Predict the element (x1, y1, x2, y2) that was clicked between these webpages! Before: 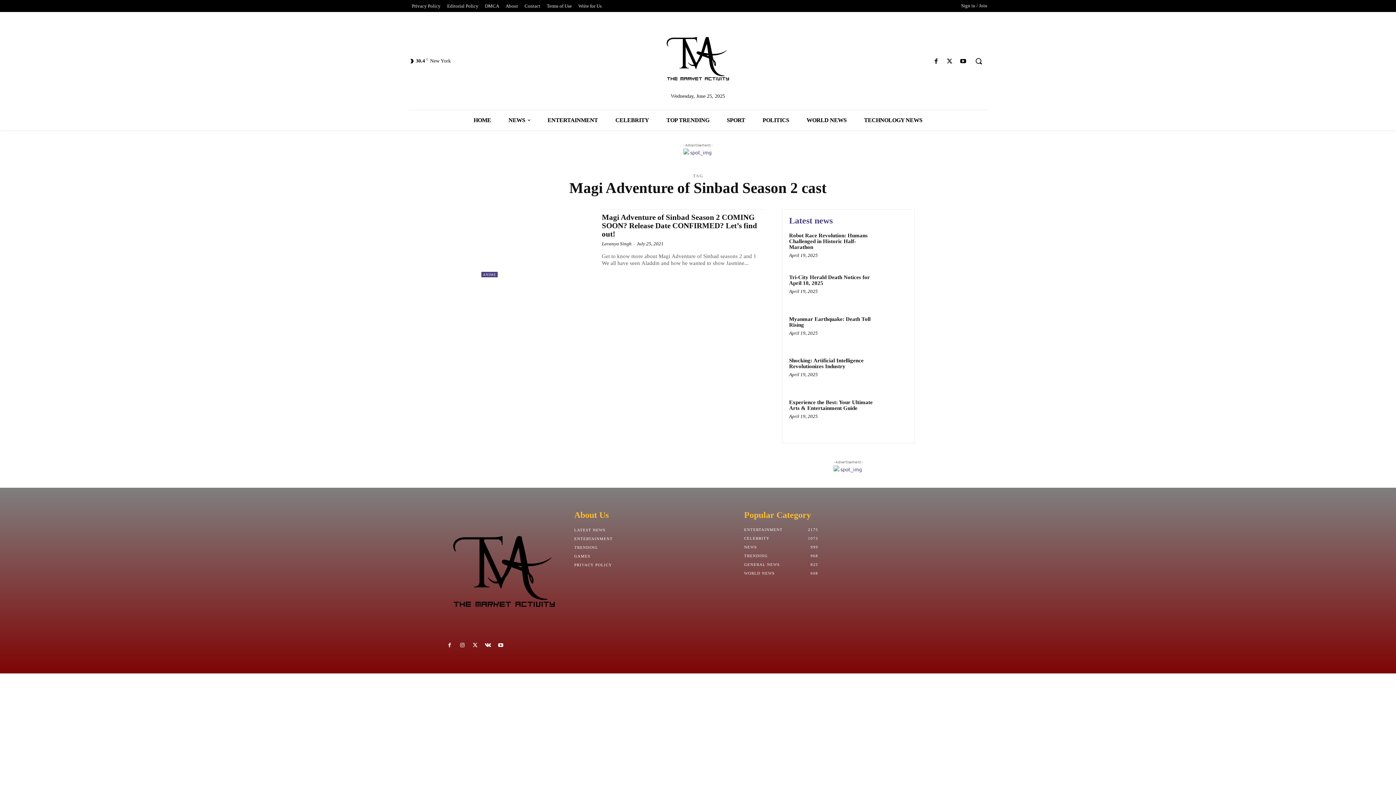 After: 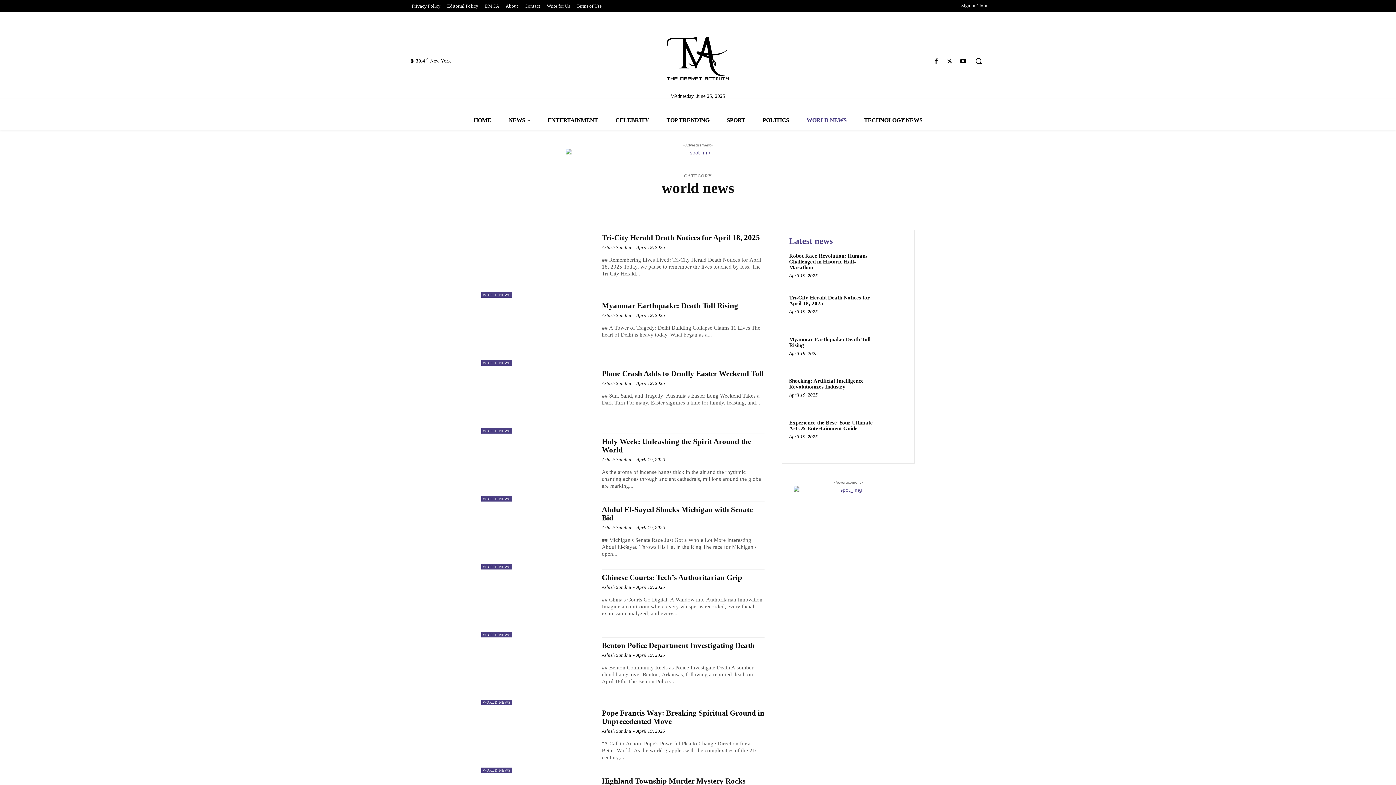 Action: label: WORLD NEWS bbox: (798, 110, 855, 130)